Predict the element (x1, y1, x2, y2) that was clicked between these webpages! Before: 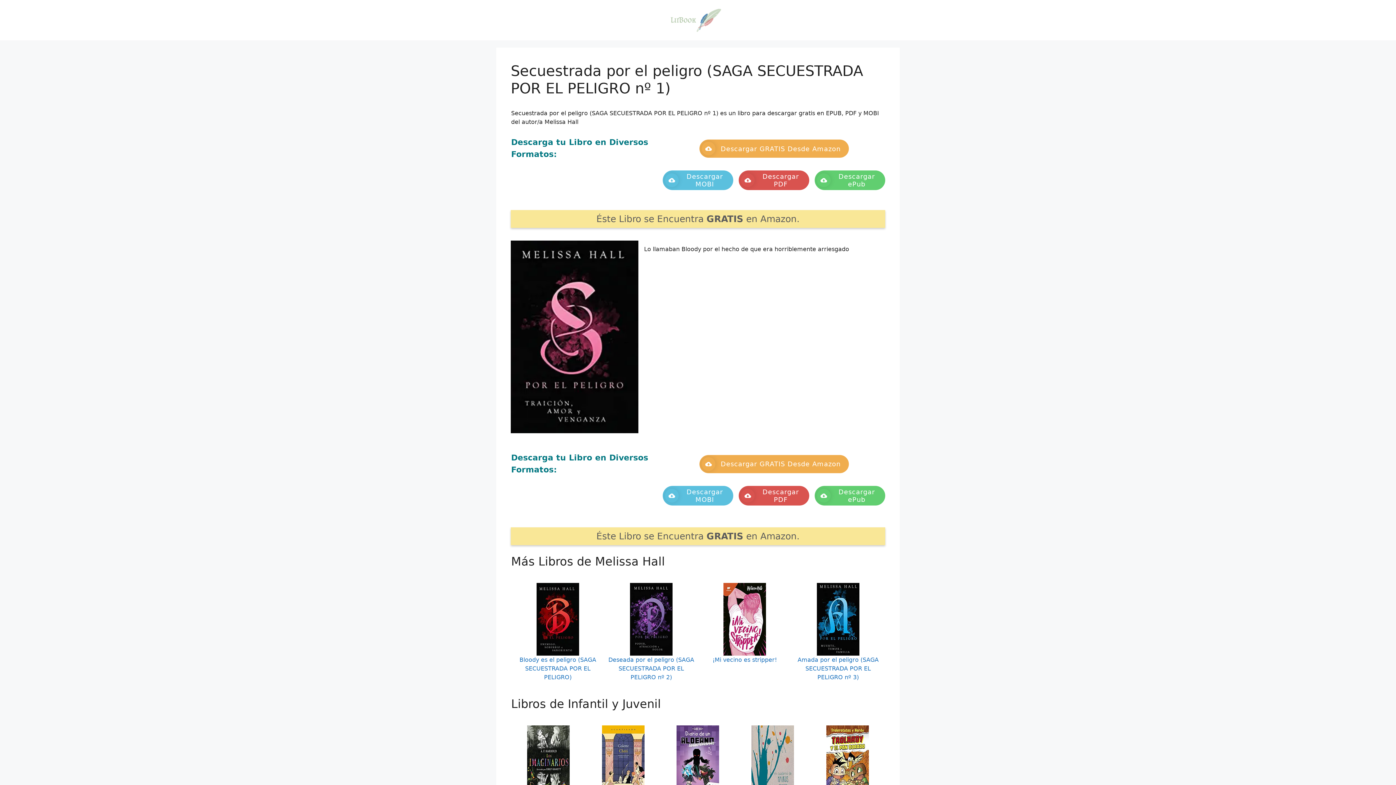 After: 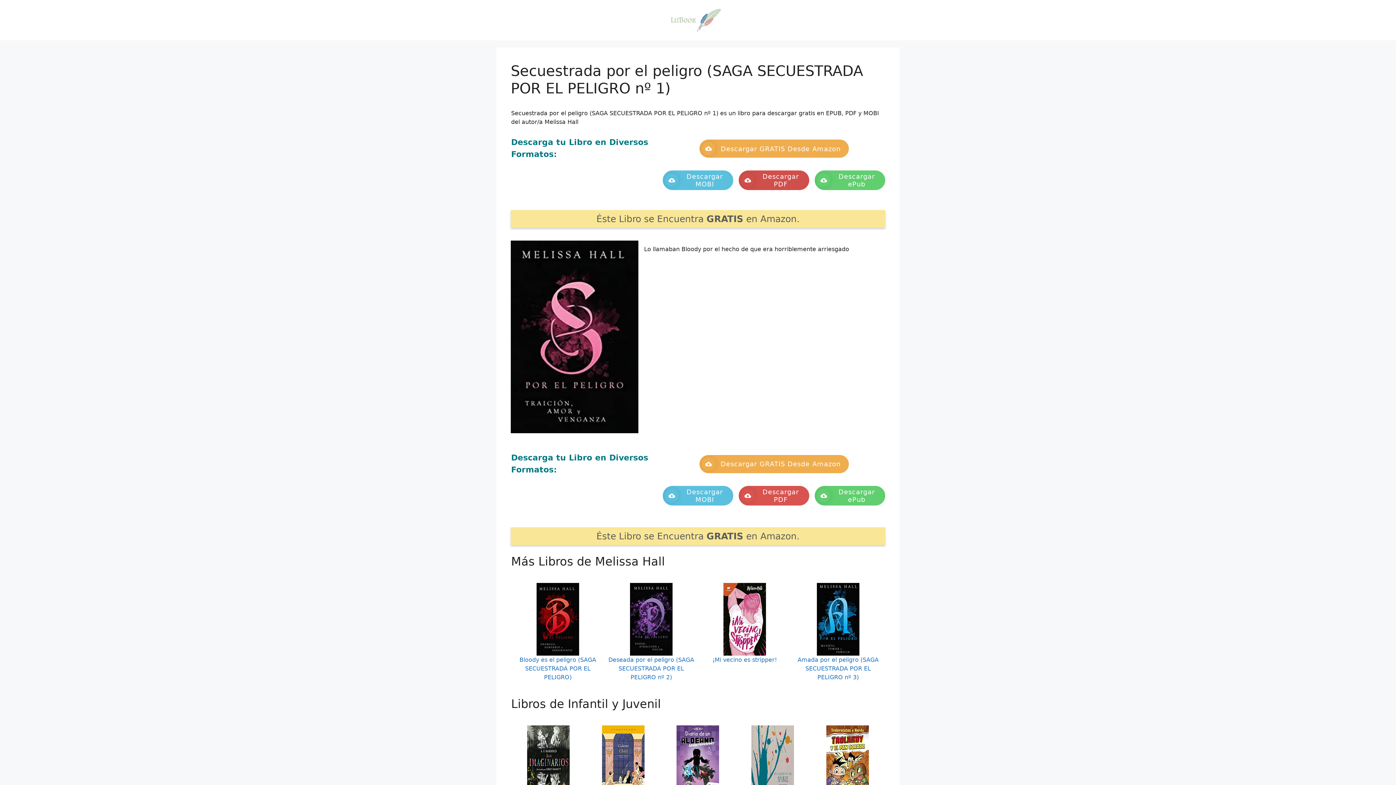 Action: bbox: (738, 170, 809, 190) label: Descargar PDF